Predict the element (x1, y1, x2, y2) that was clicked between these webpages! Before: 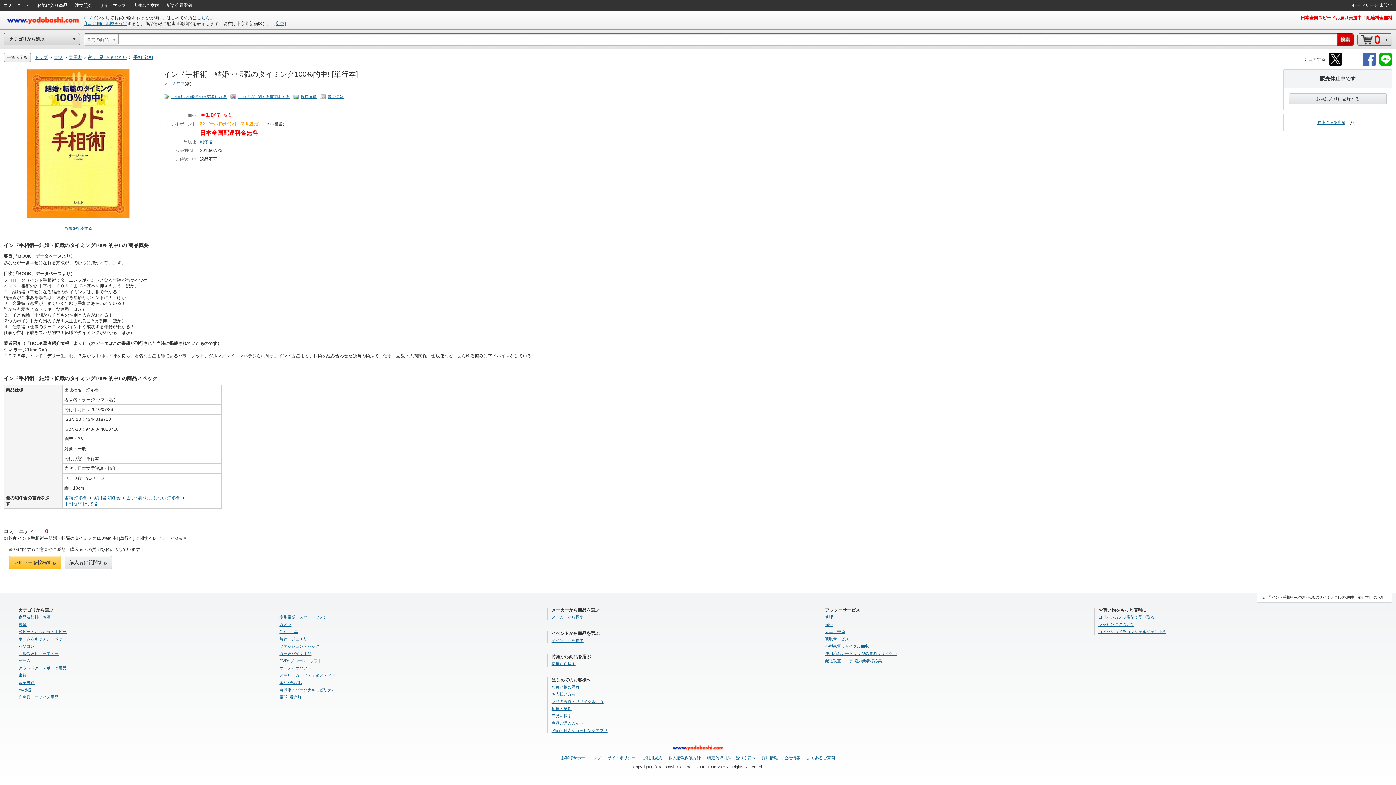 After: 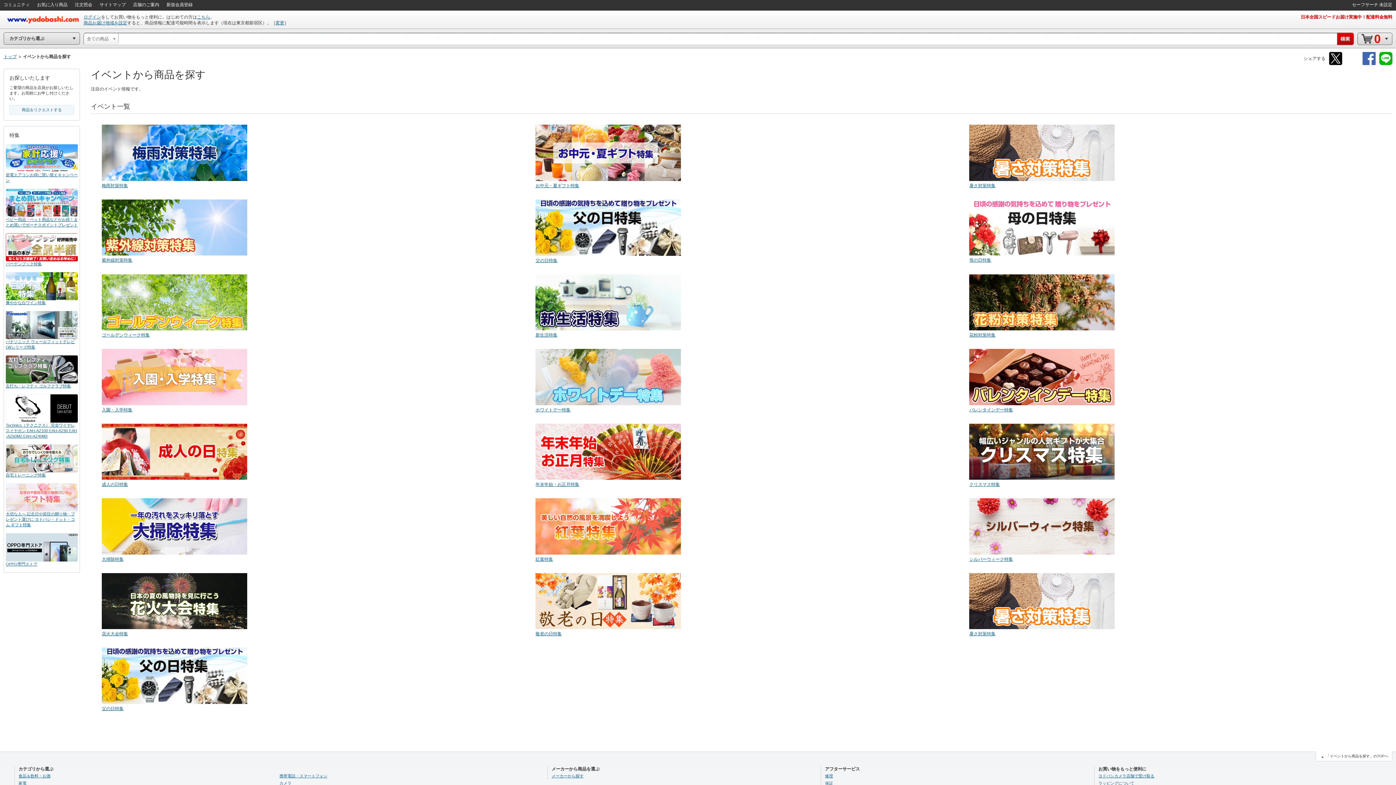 Action: bbox: (551, 638, 583, 642) label: イベントから探す